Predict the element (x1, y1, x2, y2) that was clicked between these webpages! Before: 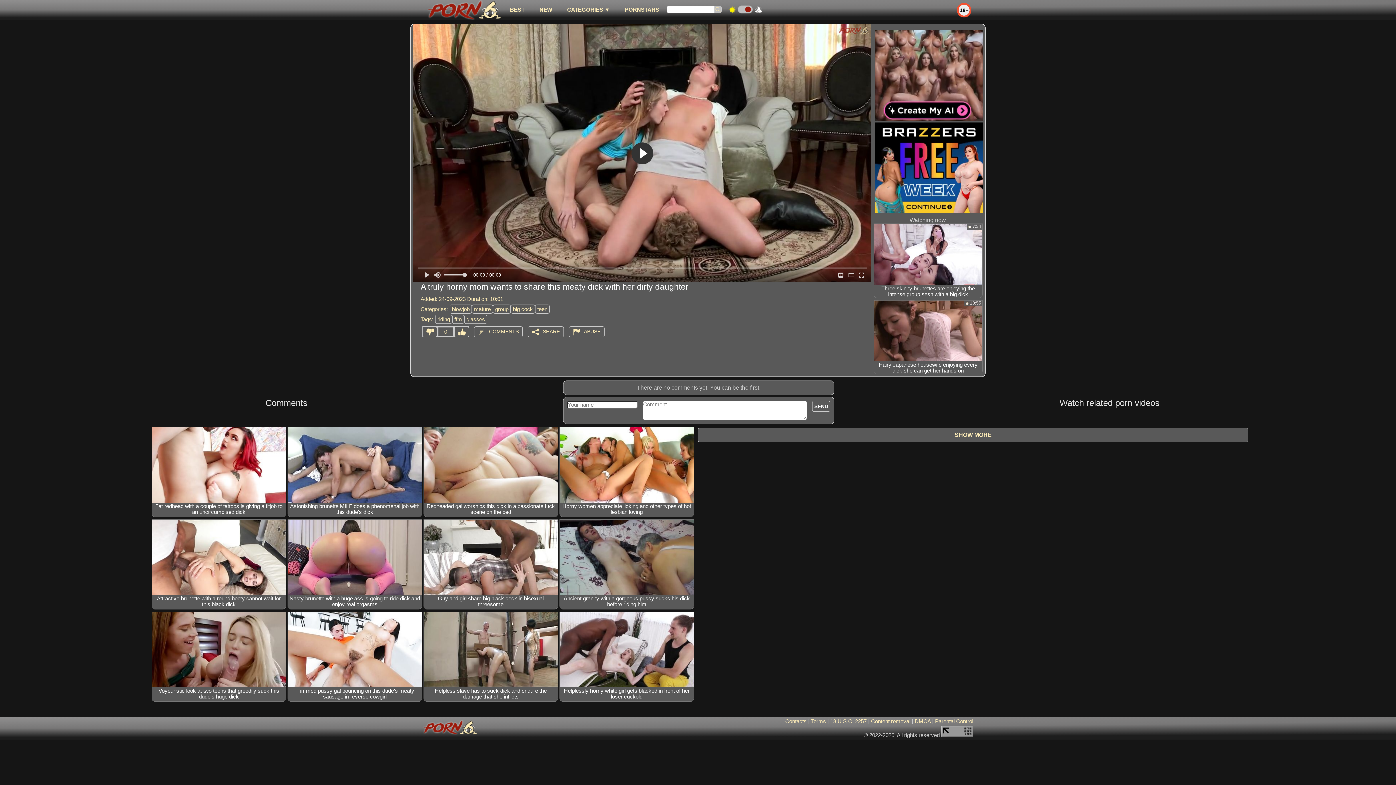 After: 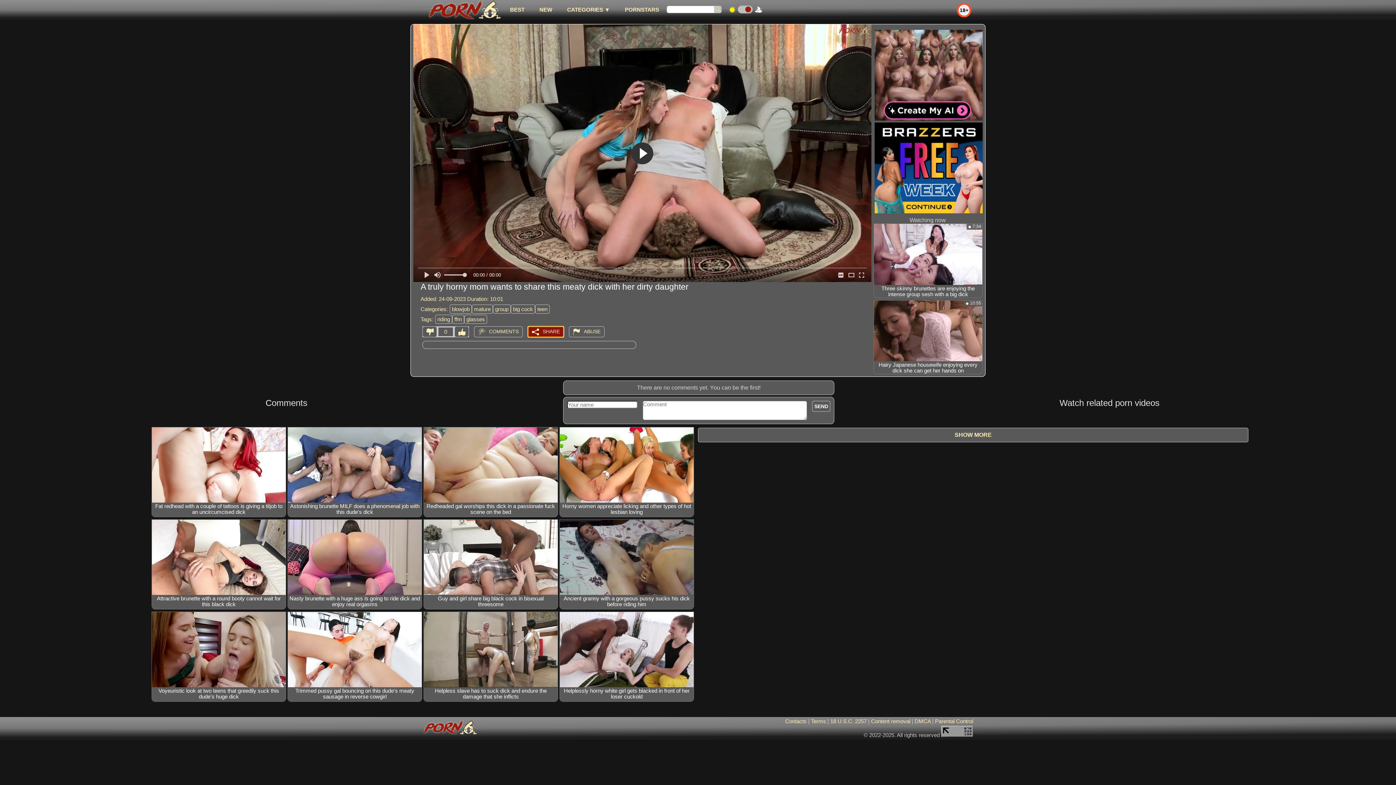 Action: bbox: (528, 326, 564, 337) label: SHARE